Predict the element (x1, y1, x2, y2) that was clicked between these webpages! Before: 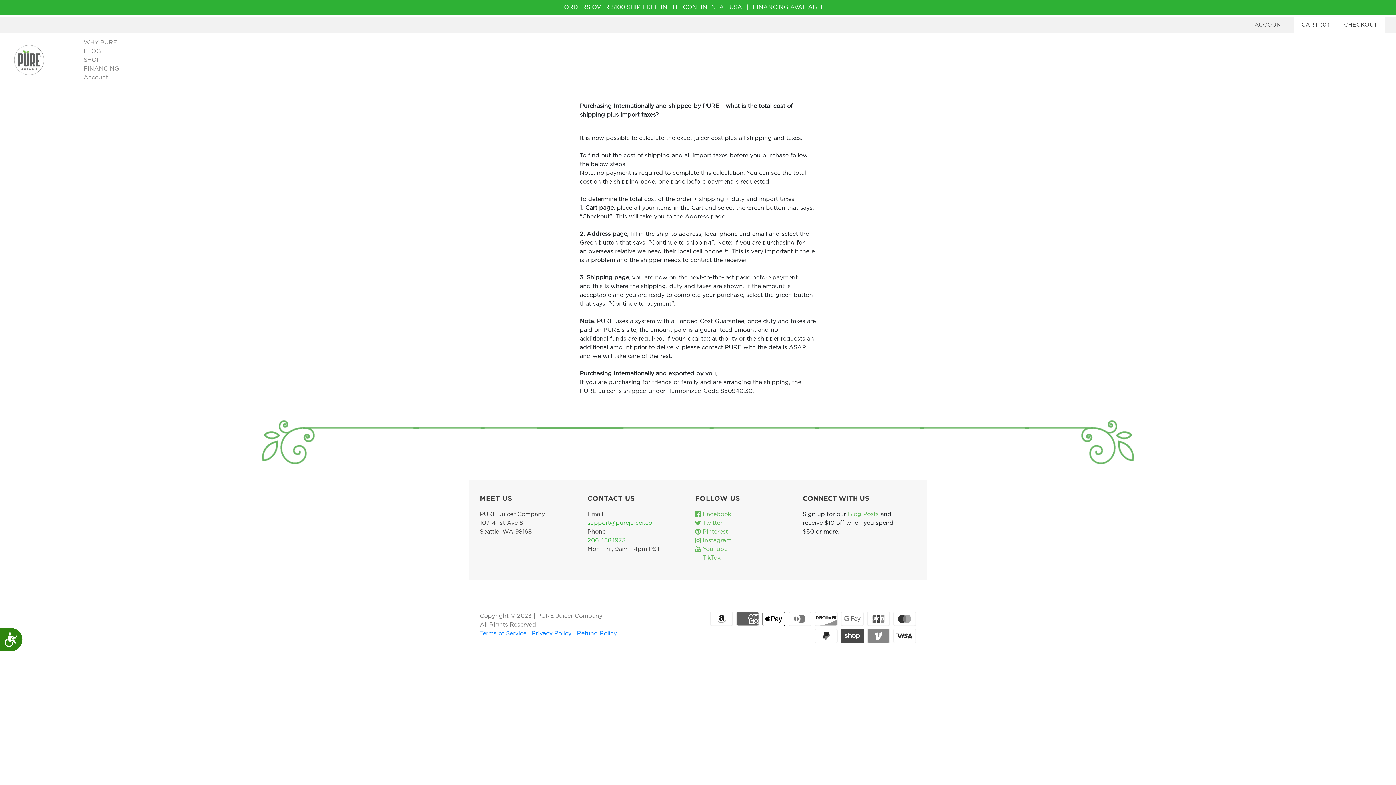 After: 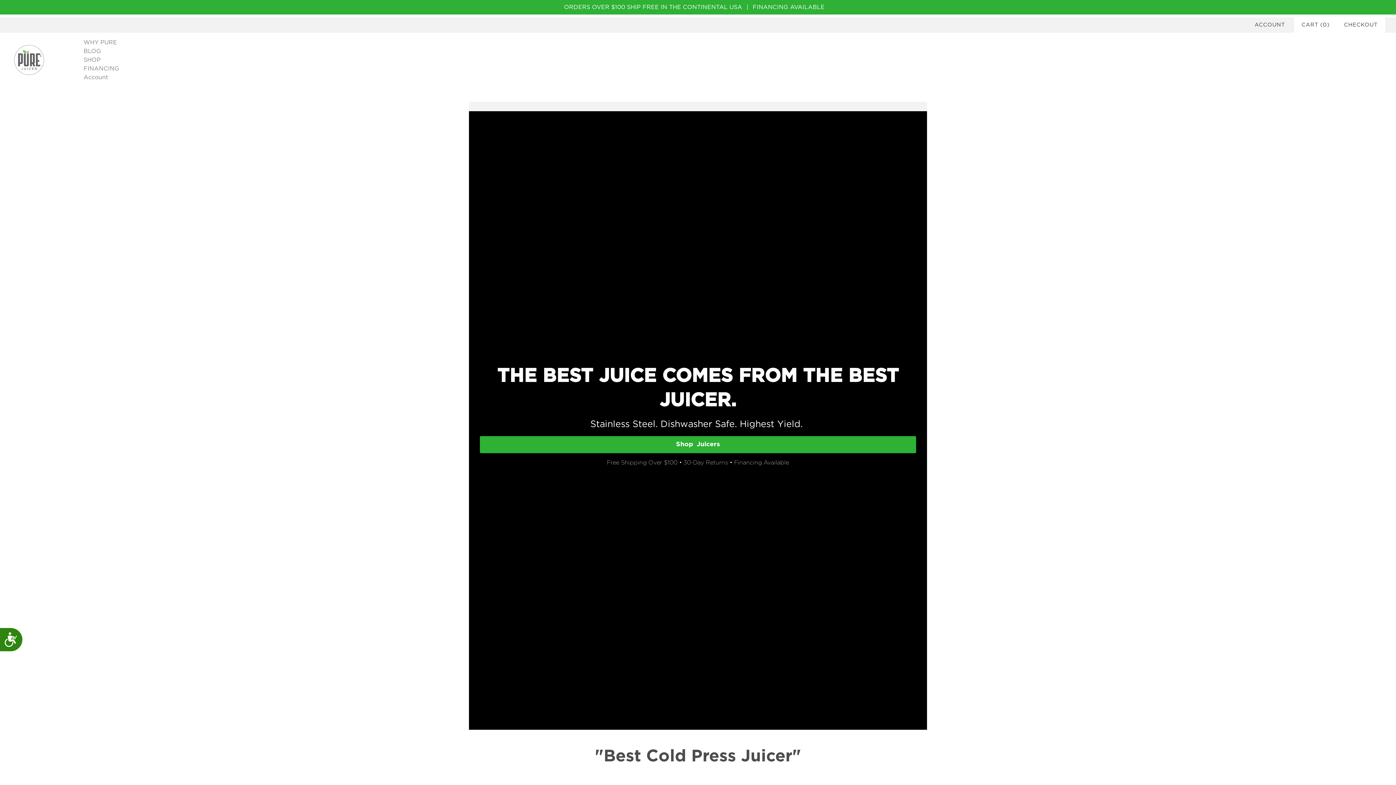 Action: bbox: (10, 41, 47, 78)